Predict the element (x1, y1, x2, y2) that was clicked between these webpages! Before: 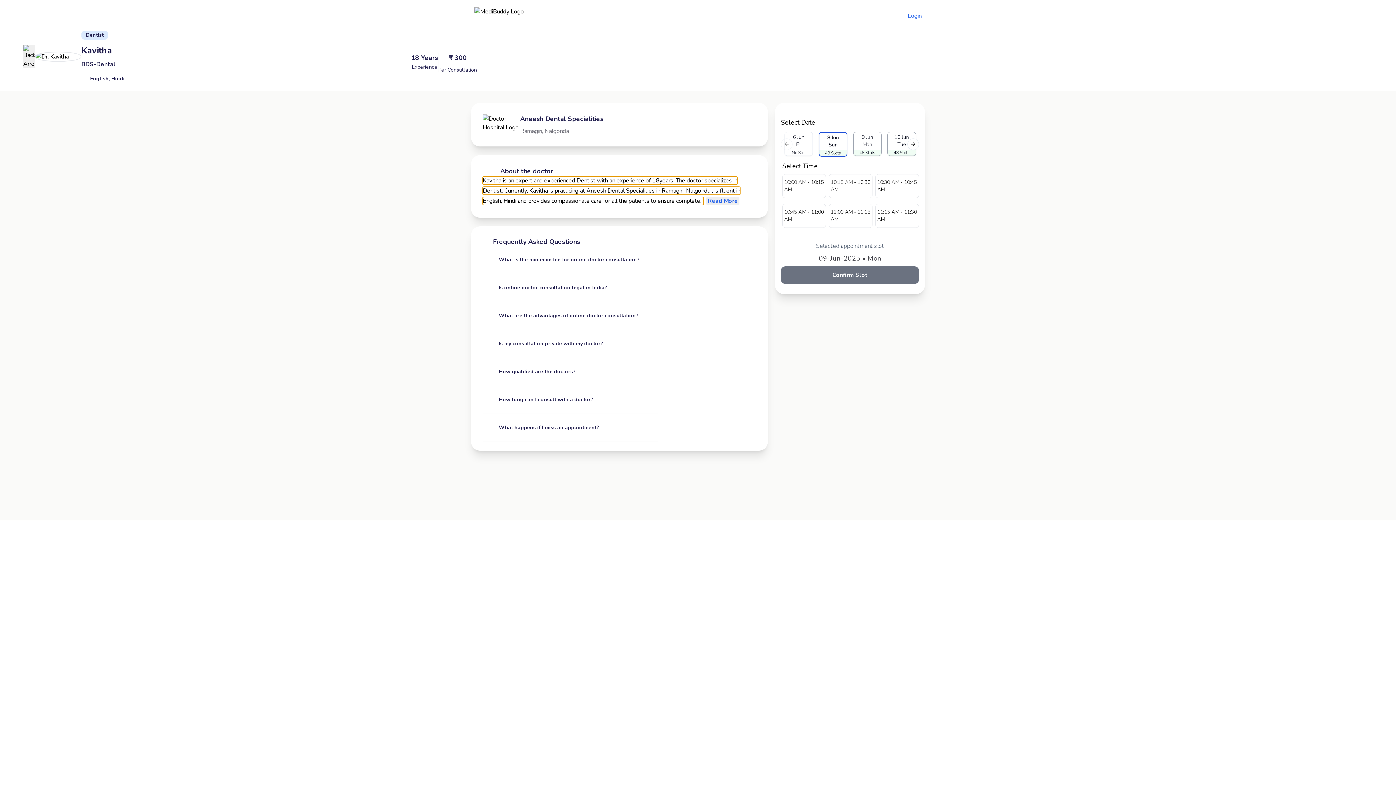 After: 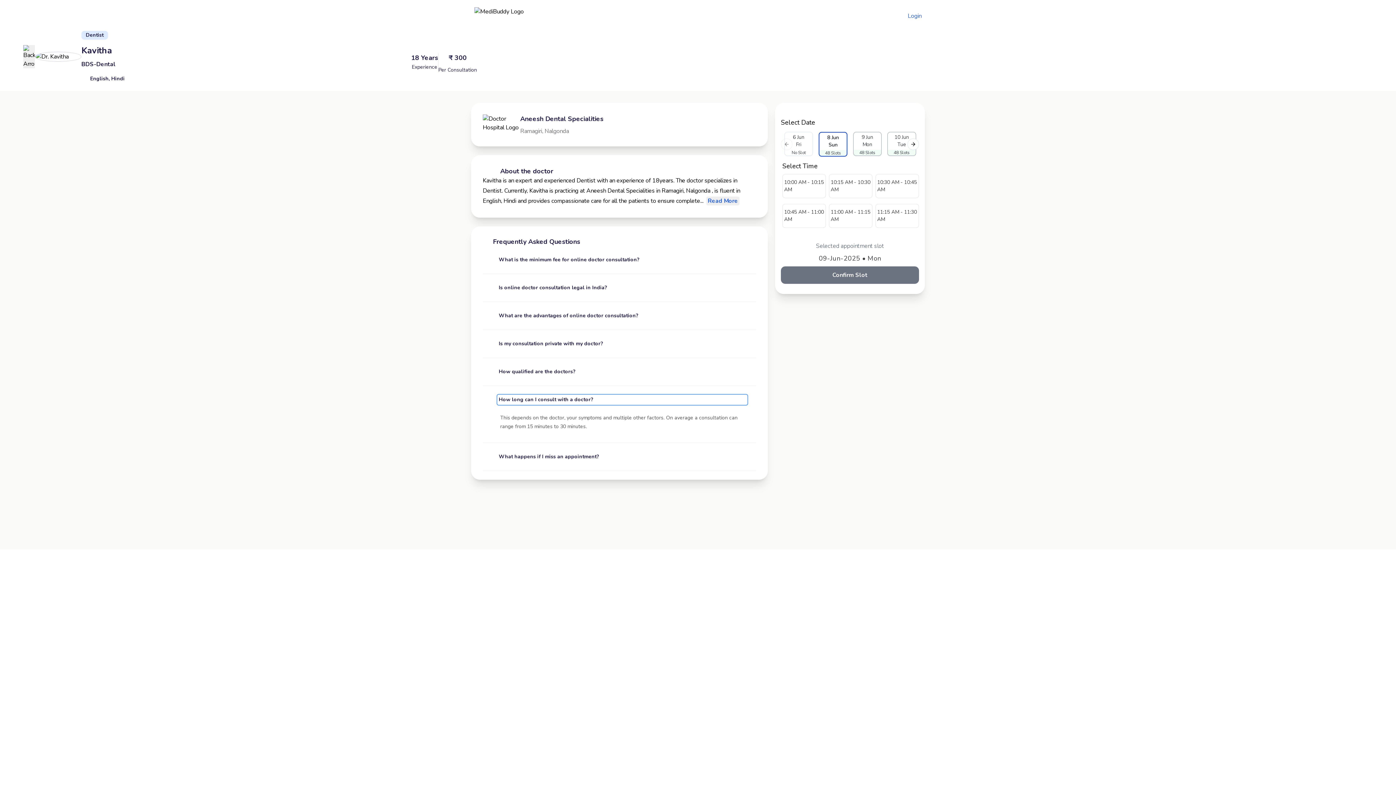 Action: bbox: (497, 394, 649, 405) label: How long can I consult with a doctor?